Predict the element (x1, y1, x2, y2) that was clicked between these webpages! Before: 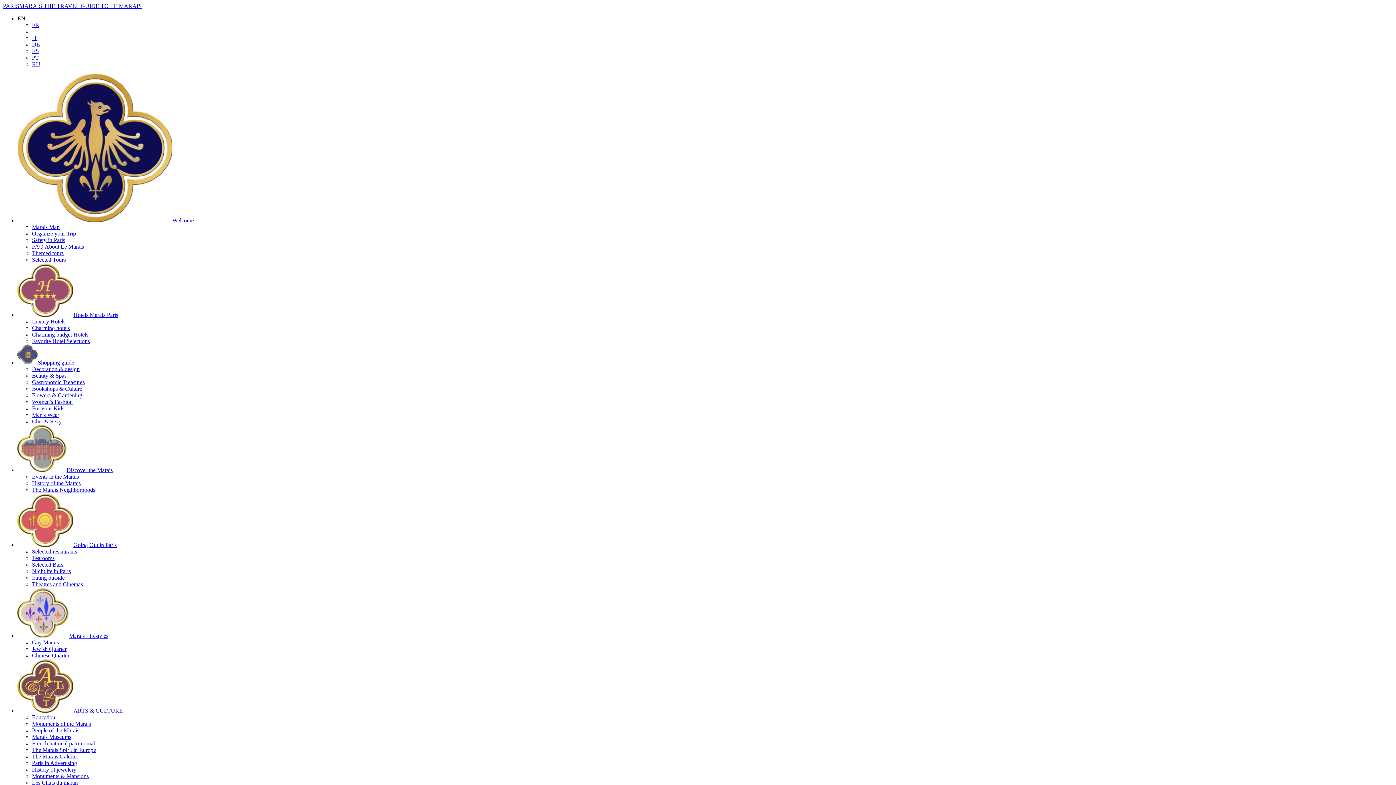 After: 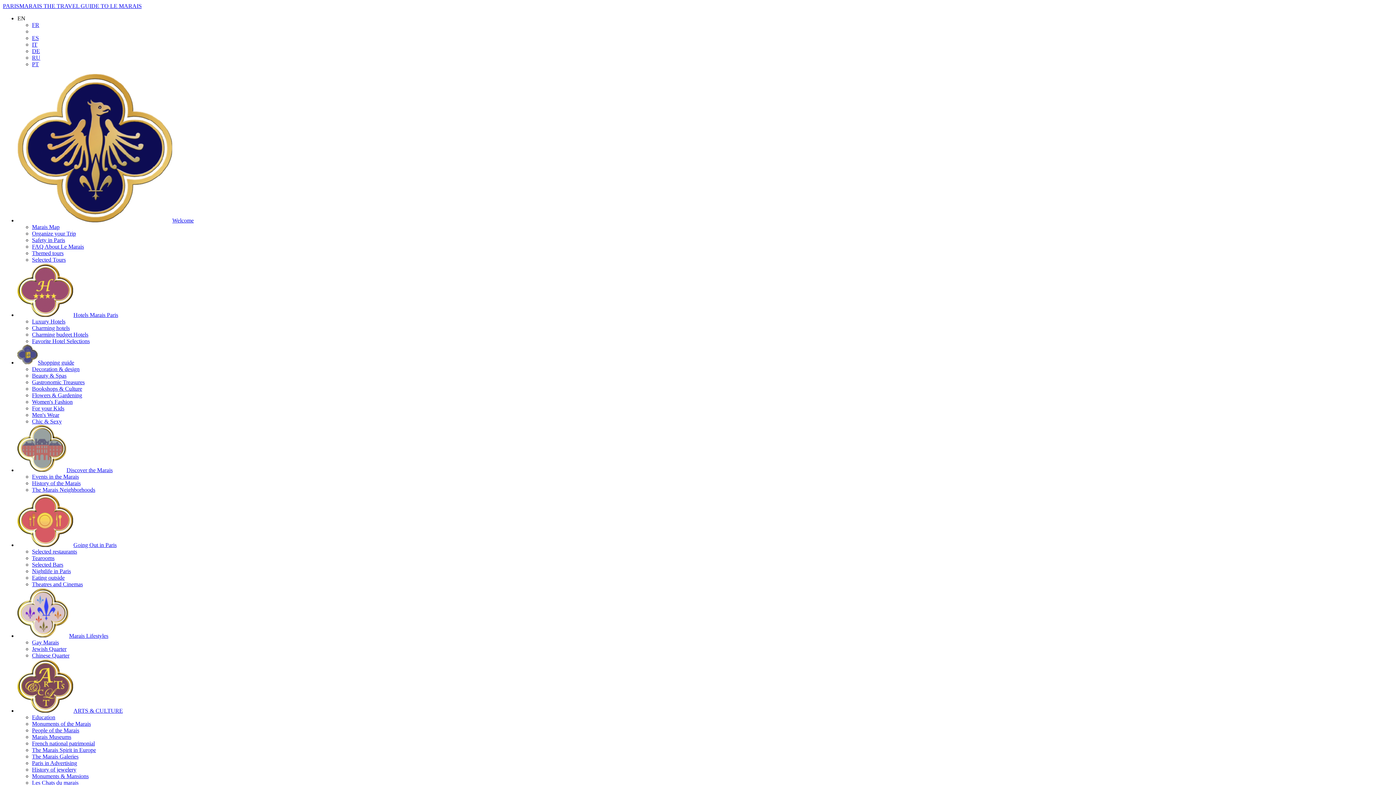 Action: label: Tearooms bbox: (32, 555, 54, 561)